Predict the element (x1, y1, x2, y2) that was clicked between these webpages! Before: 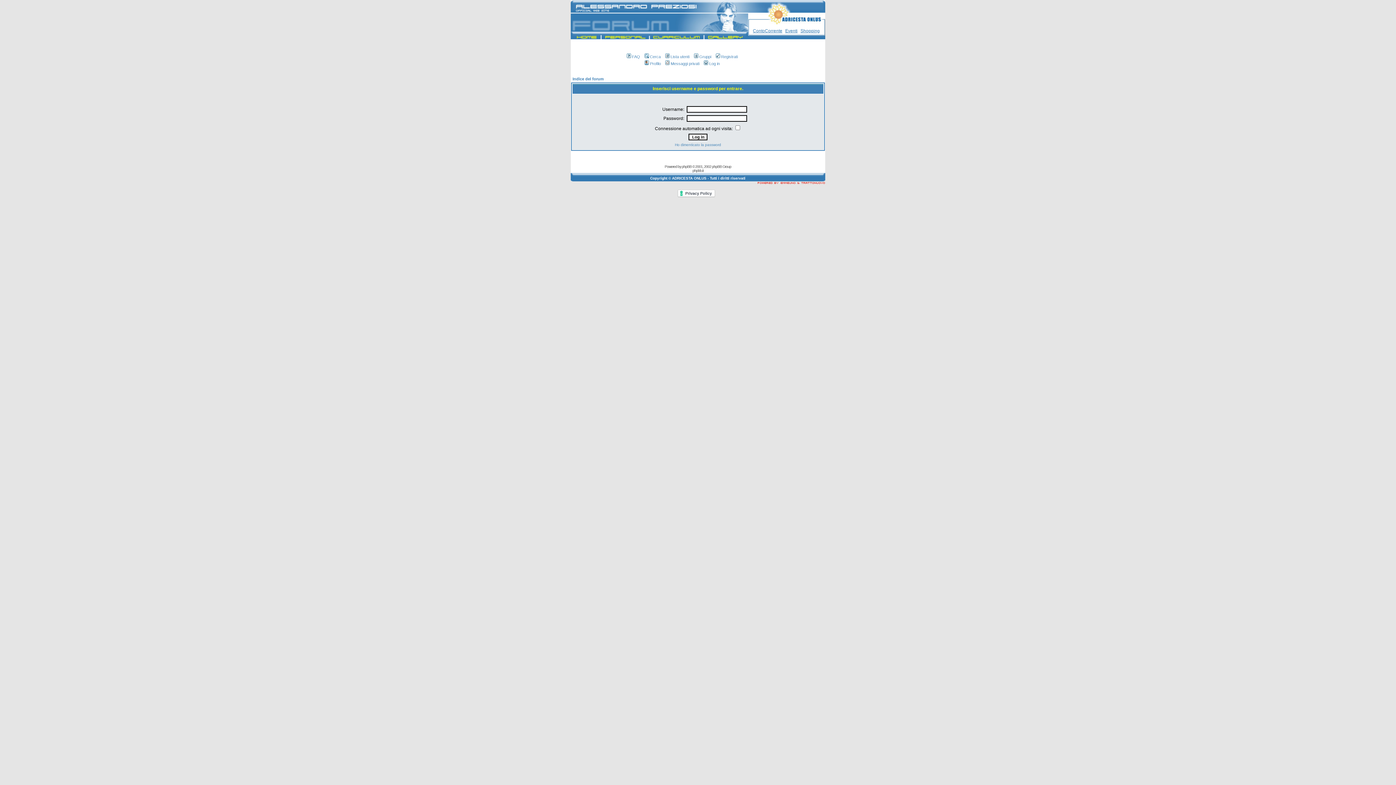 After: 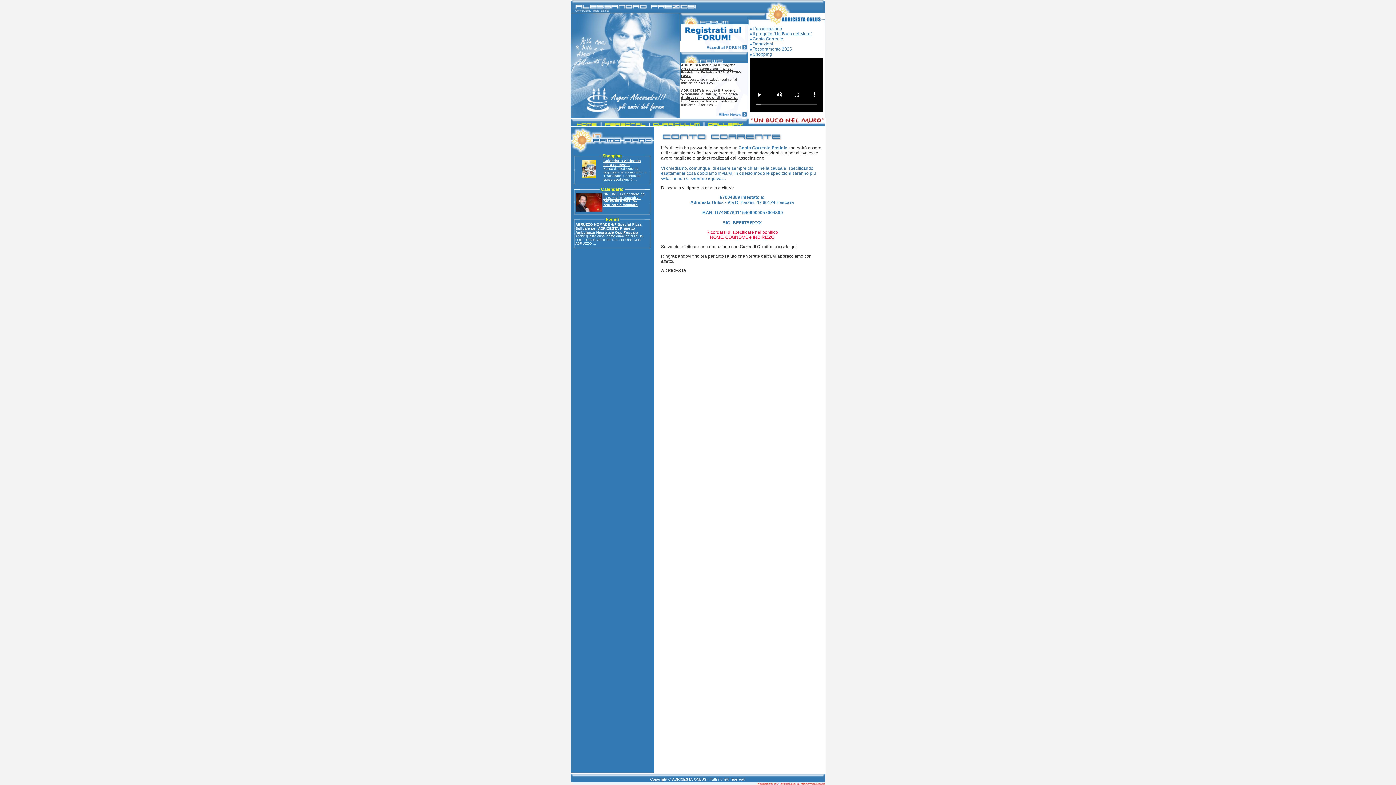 Action: label: ContoCorrente bbox: (753, 28, 782, 33)